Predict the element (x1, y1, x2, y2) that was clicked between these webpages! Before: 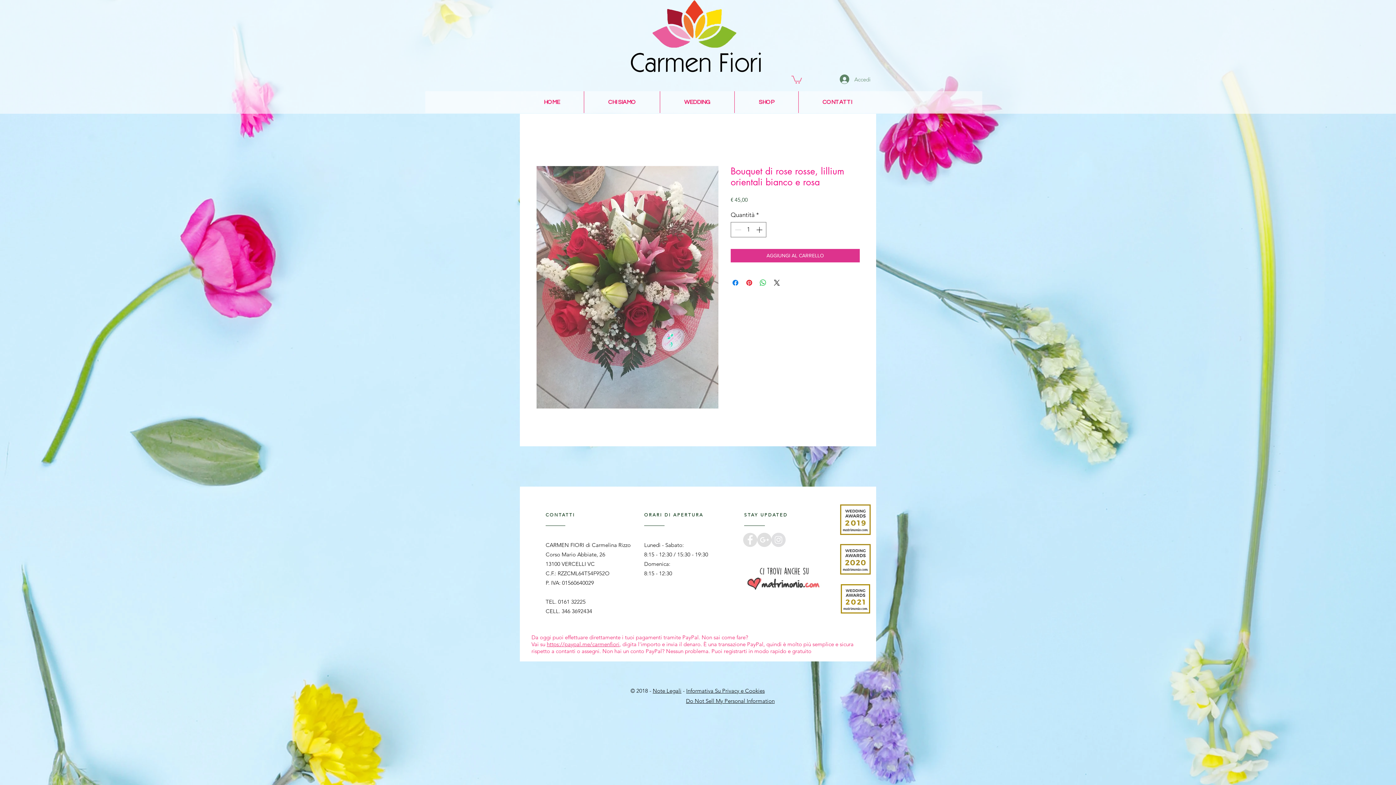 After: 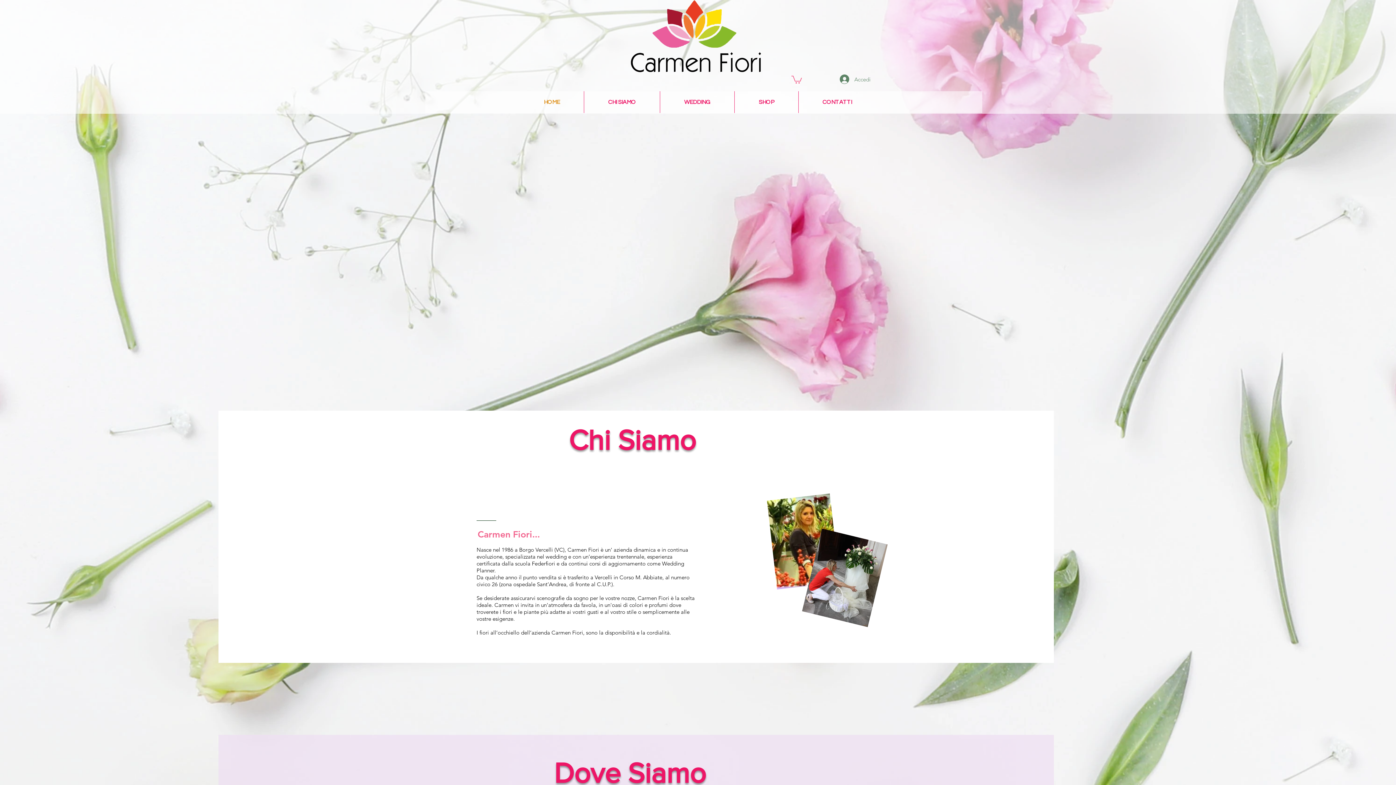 Action: label: CHI SIAMO bbox: (584, 91, 660, 113)